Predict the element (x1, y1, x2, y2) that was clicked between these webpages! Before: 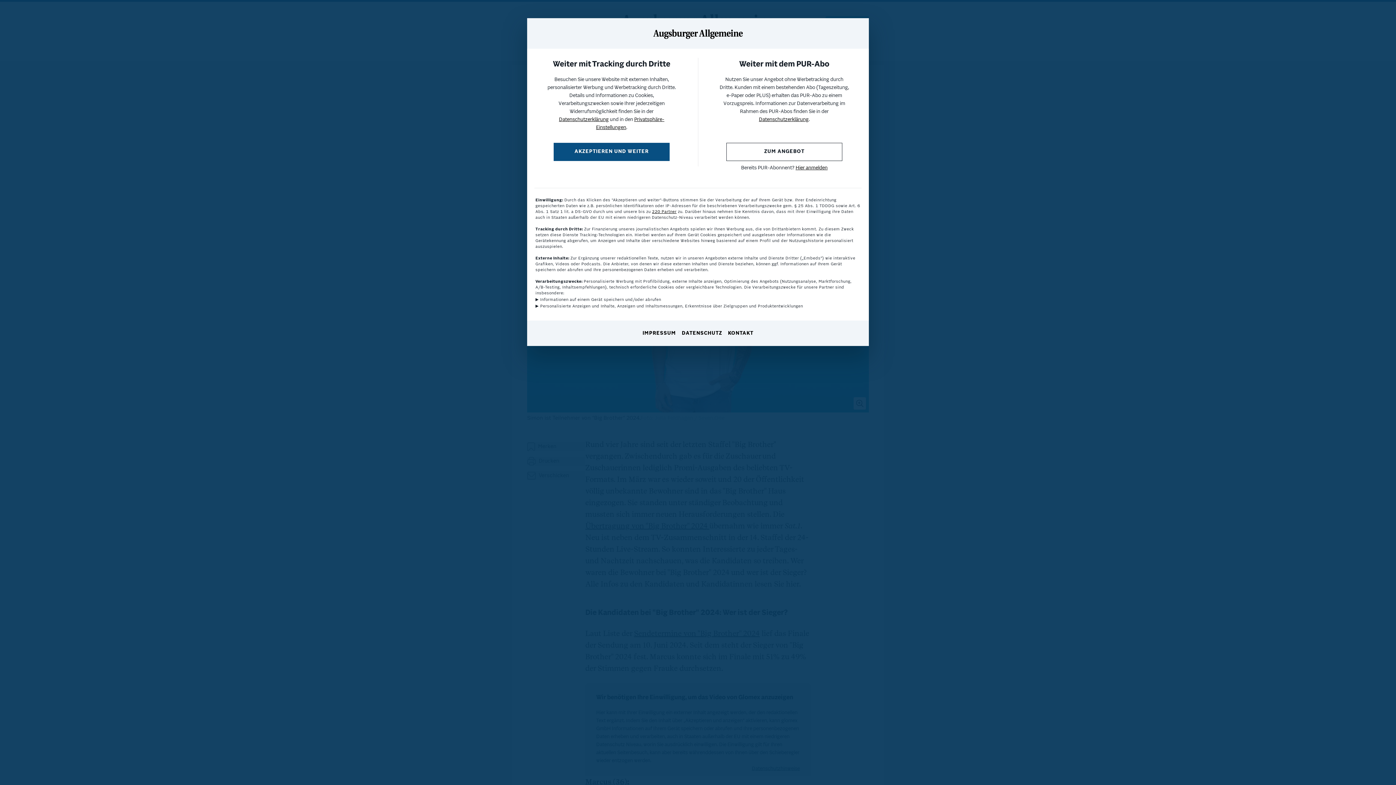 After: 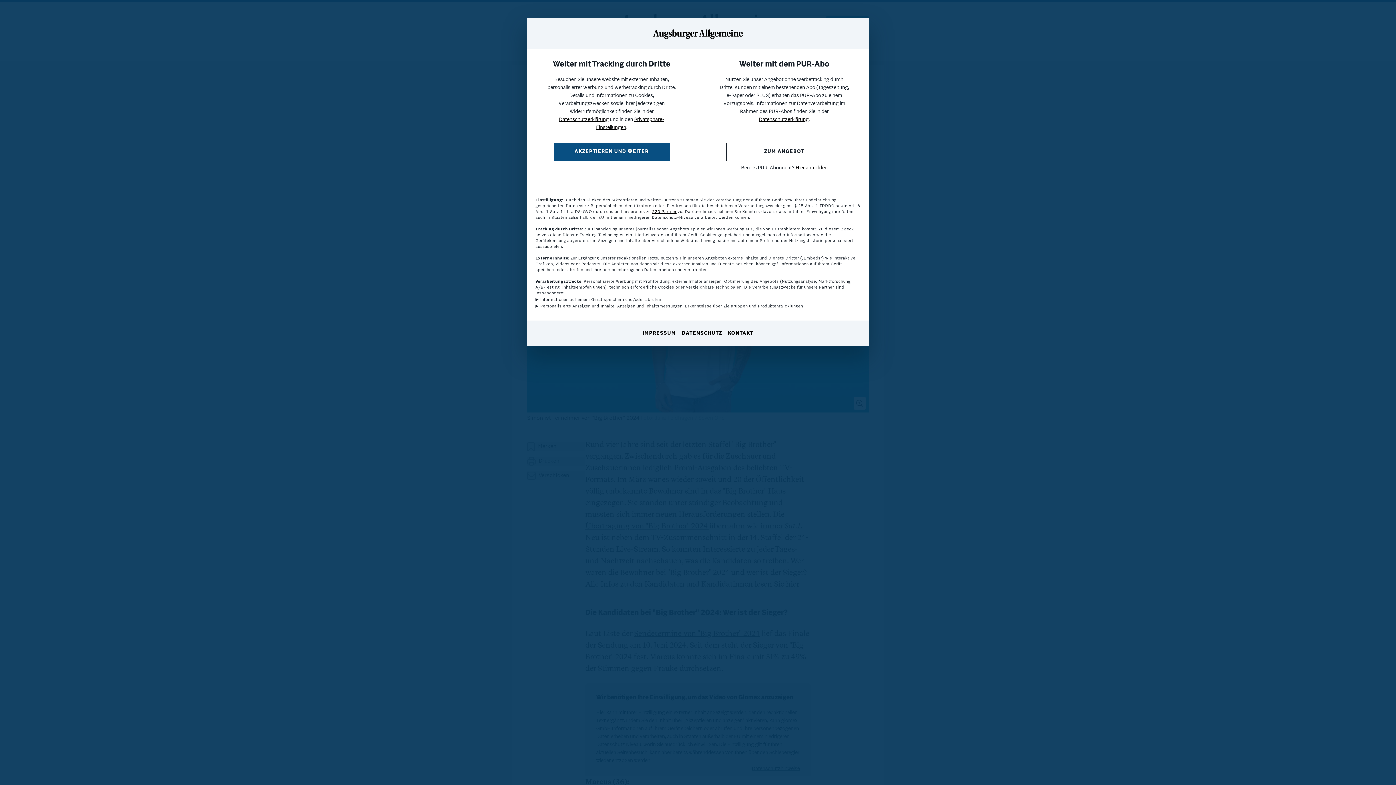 Action: bbox: (642, 330, 676, 337) label: IMPRESSUM